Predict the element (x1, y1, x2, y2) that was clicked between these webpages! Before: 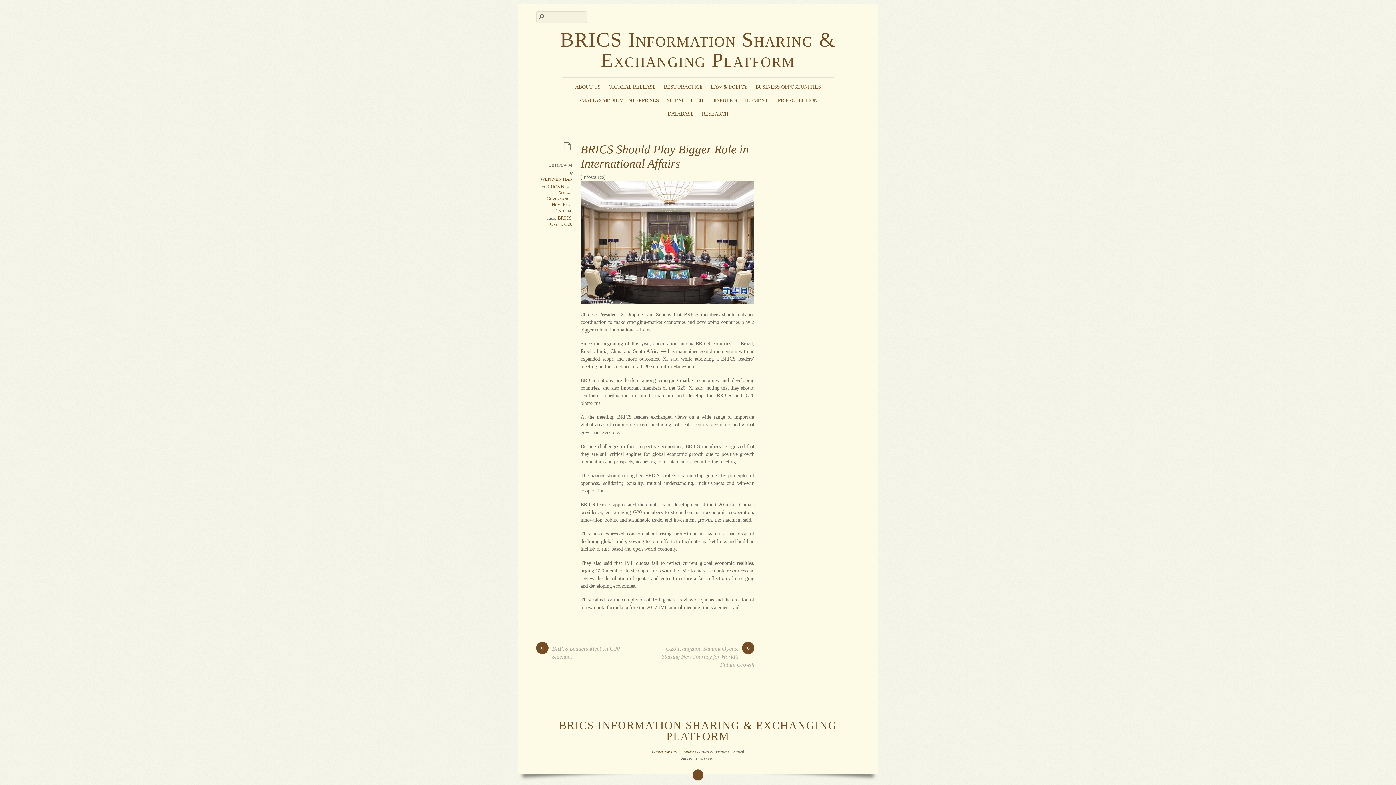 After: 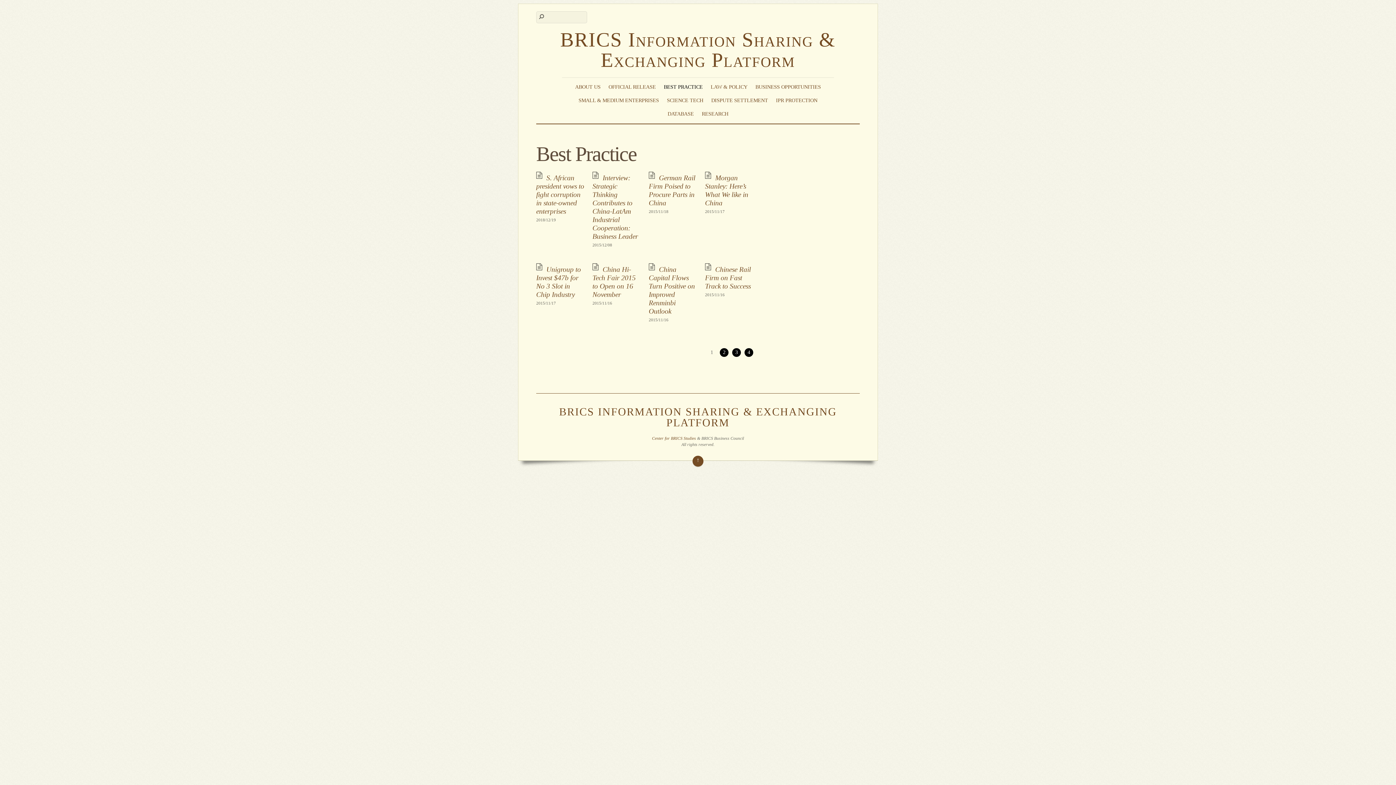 Action: label: BEST PRACTICE bbox: (662, 81, 704, 92)